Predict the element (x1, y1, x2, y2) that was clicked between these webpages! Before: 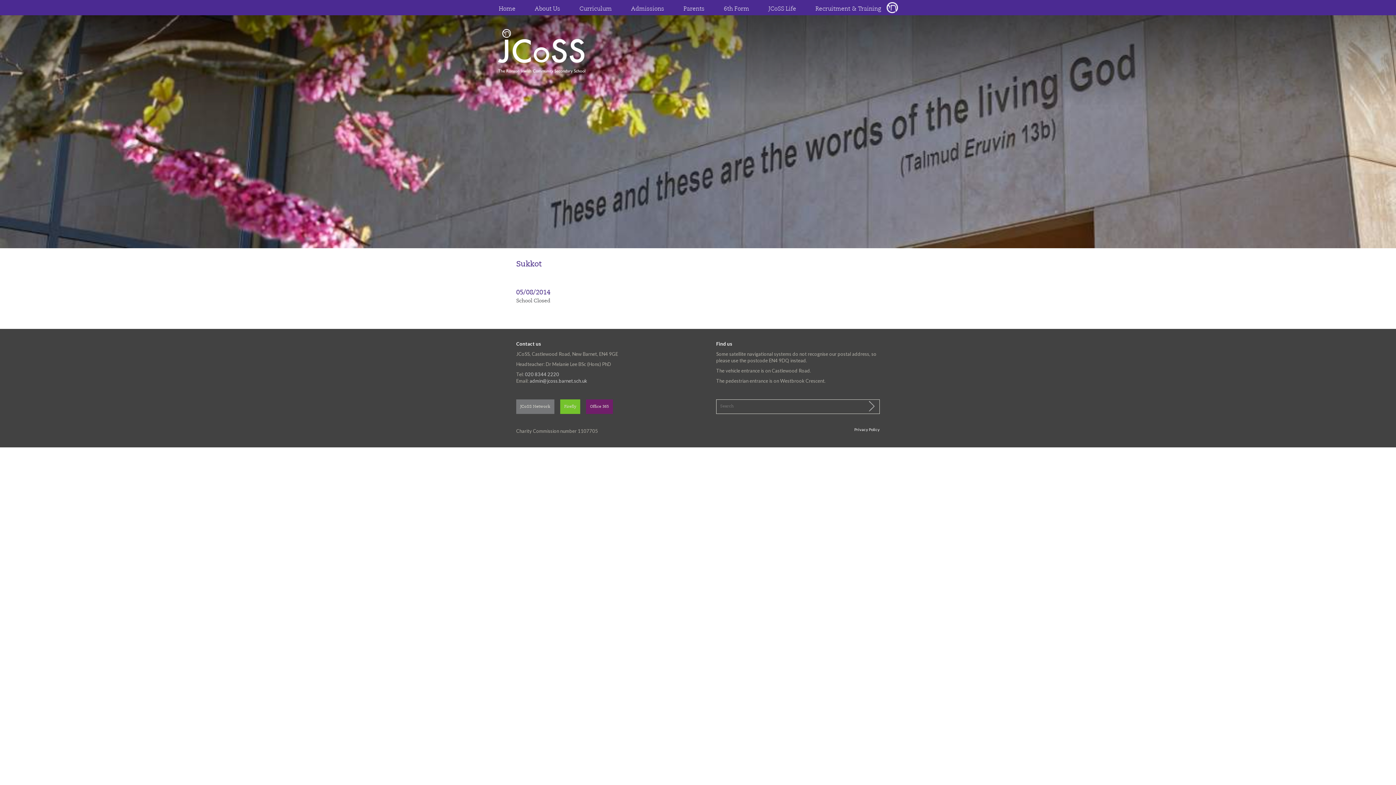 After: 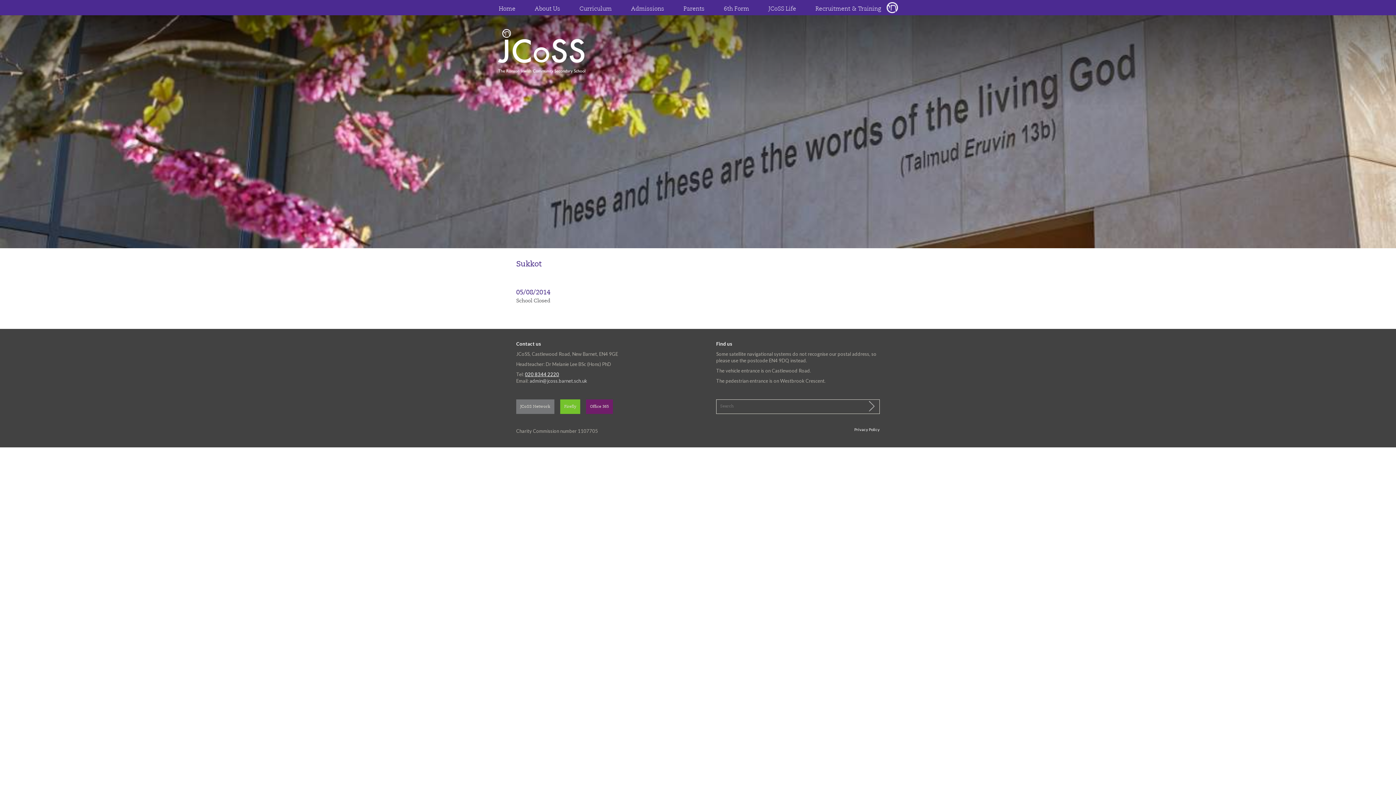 Action: label: 020 8344 2220 bbox: (525, 371, 559, 377)